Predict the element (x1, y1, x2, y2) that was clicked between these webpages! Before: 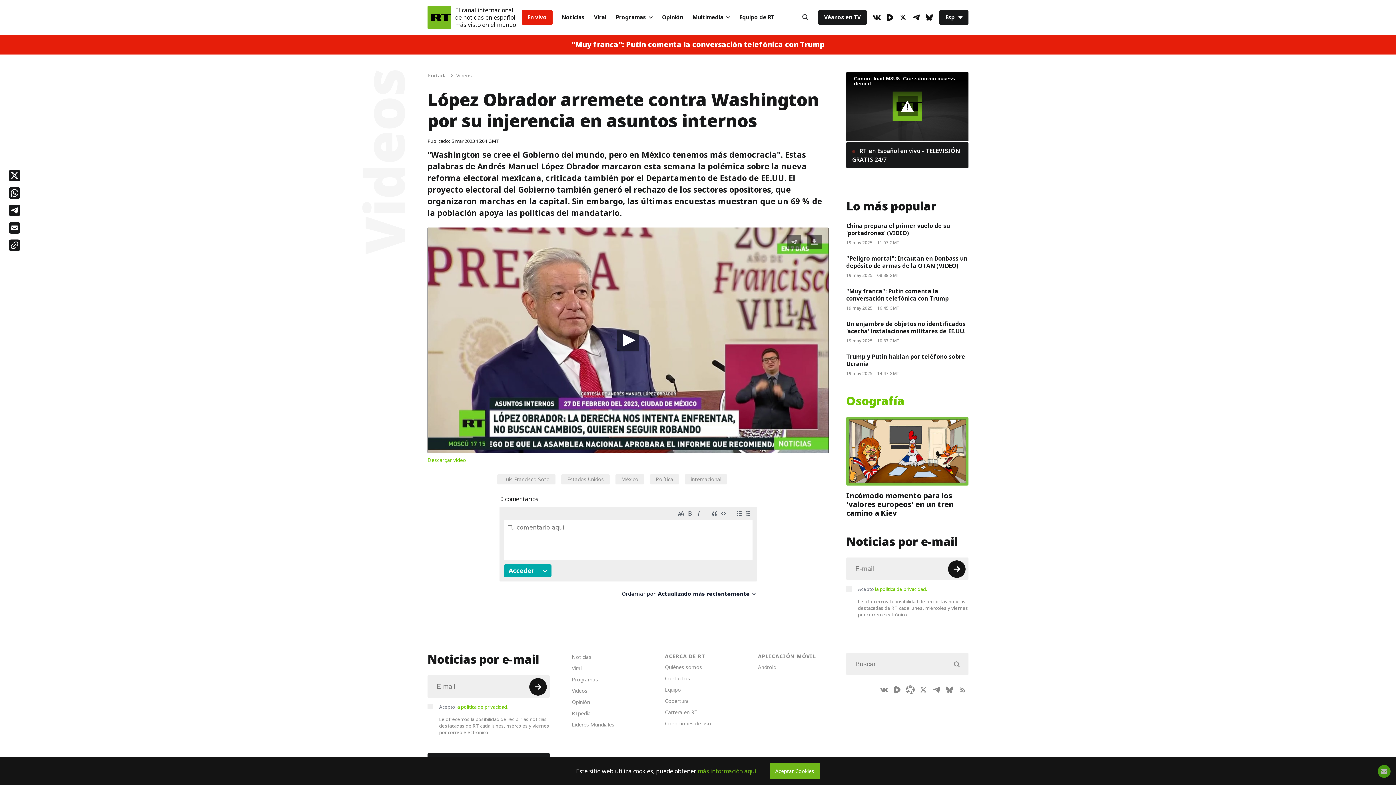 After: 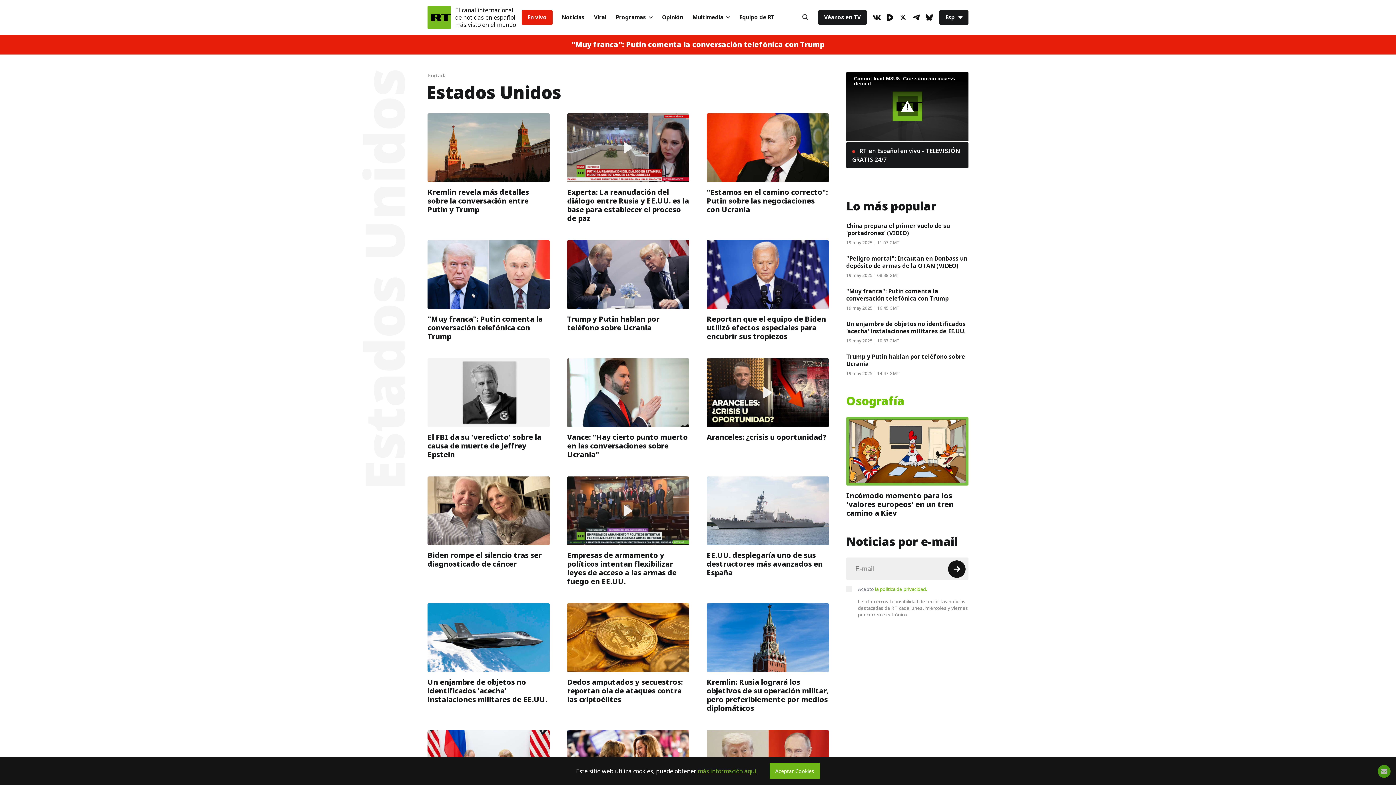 Action: bbox: (567, 475, 604, 483) label: Estados Unidos